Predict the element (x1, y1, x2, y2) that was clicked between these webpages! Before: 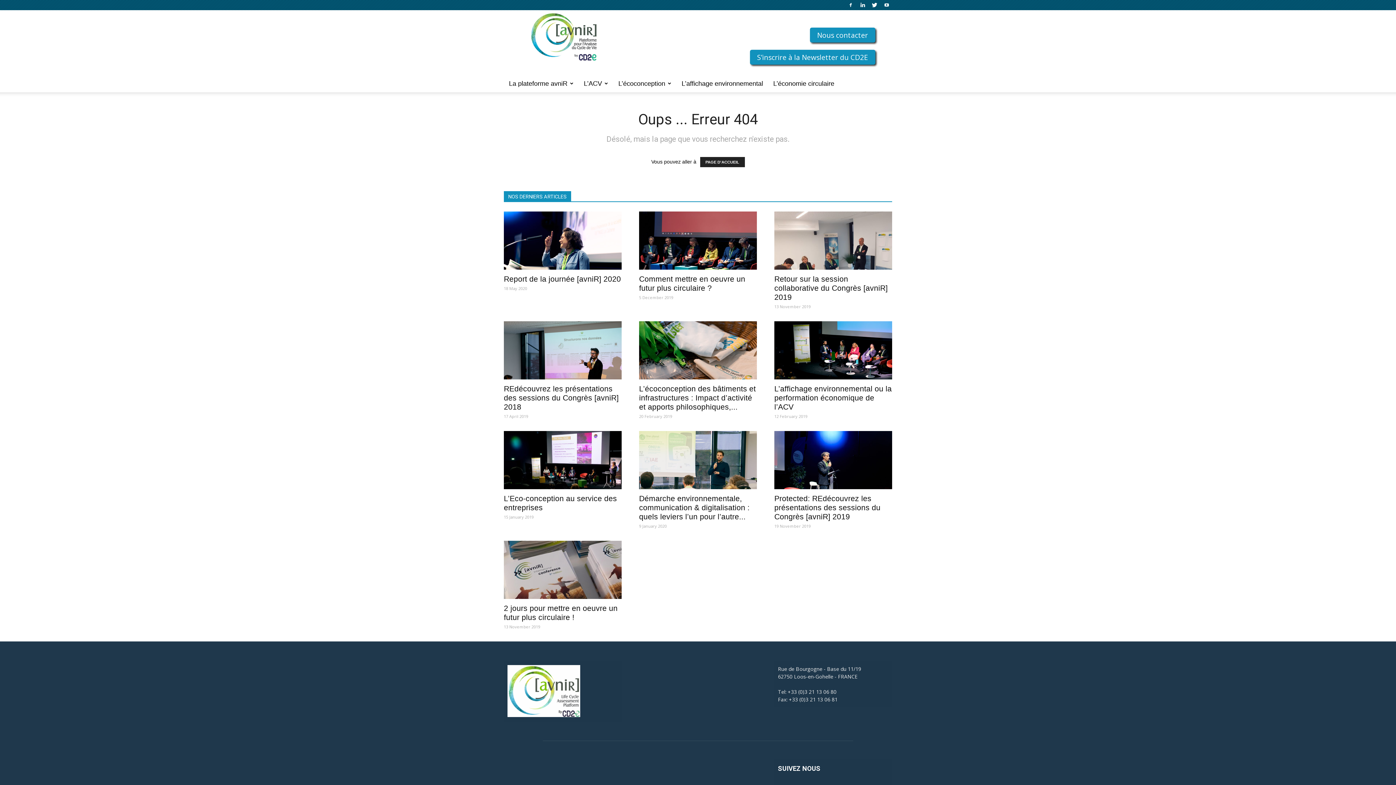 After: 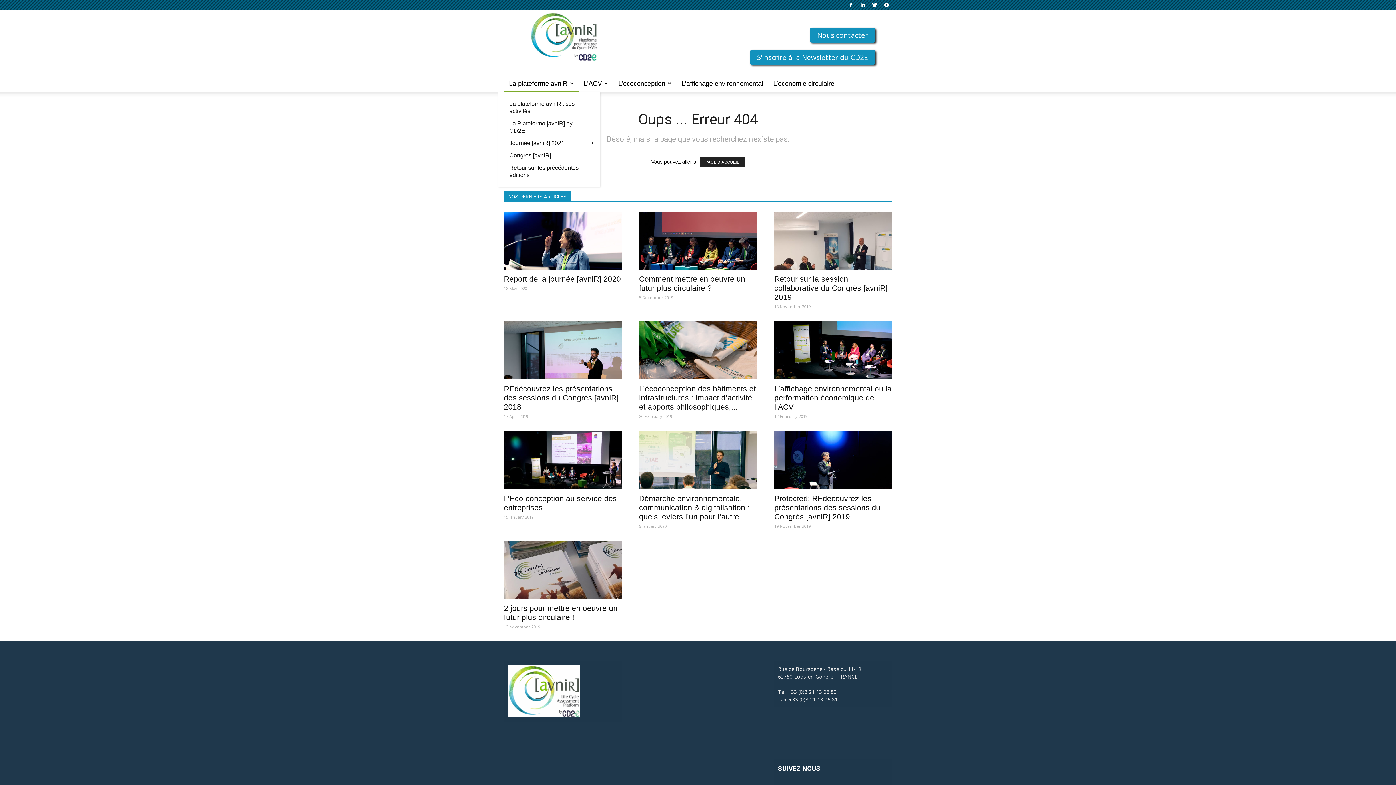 Action: label: La plateforme avniR bbox: (504, 74, 578, 92)